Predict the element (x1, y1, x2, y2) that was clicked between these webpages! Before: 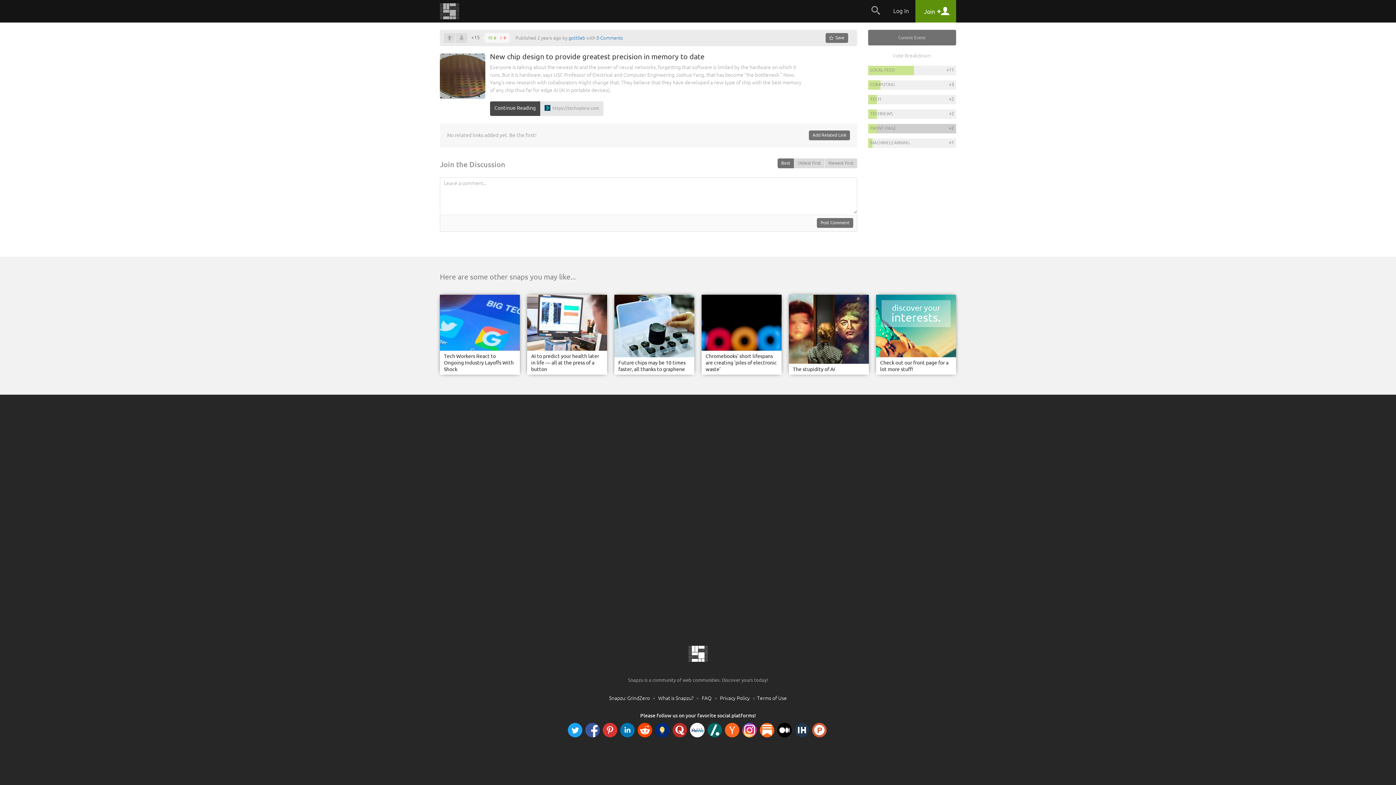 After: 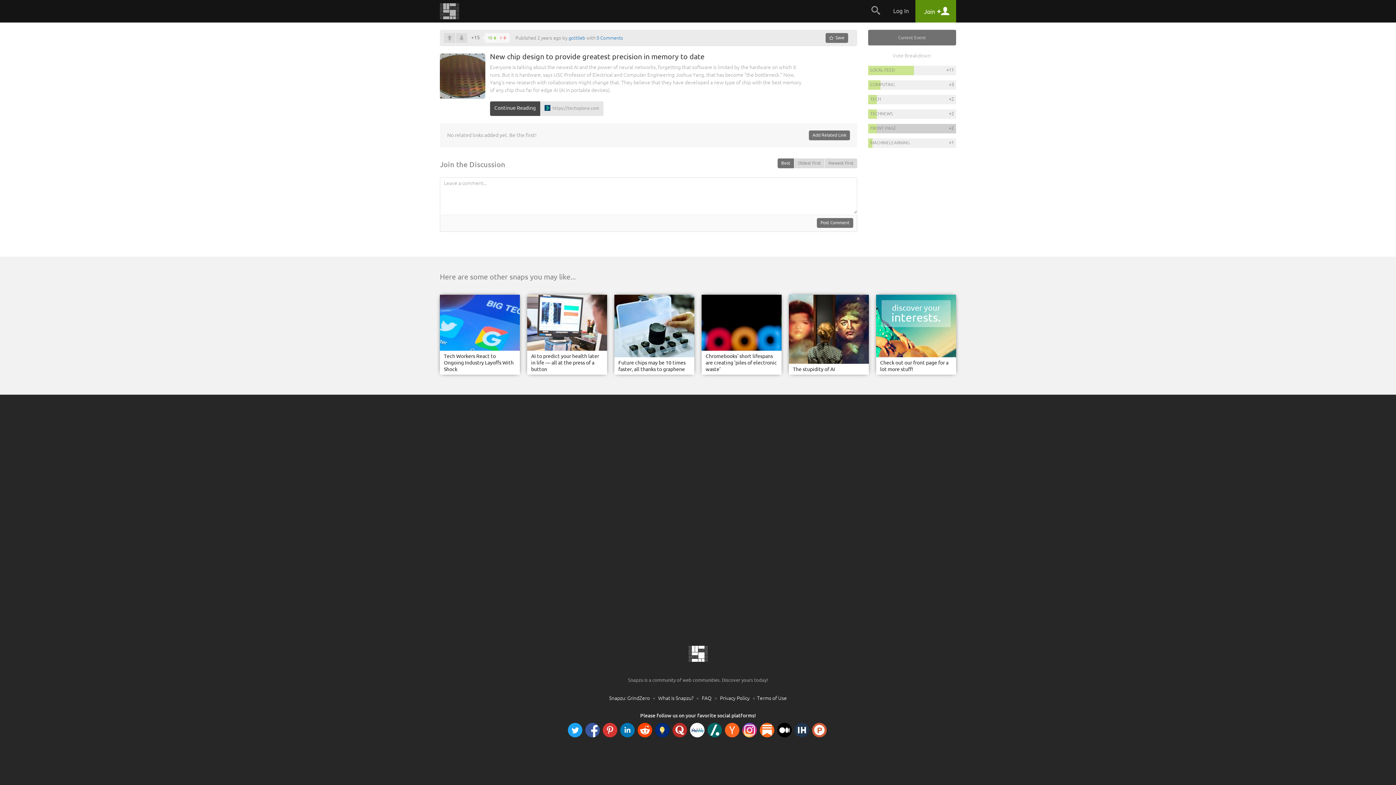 Action: bbox: (794, 723, 809, 737)